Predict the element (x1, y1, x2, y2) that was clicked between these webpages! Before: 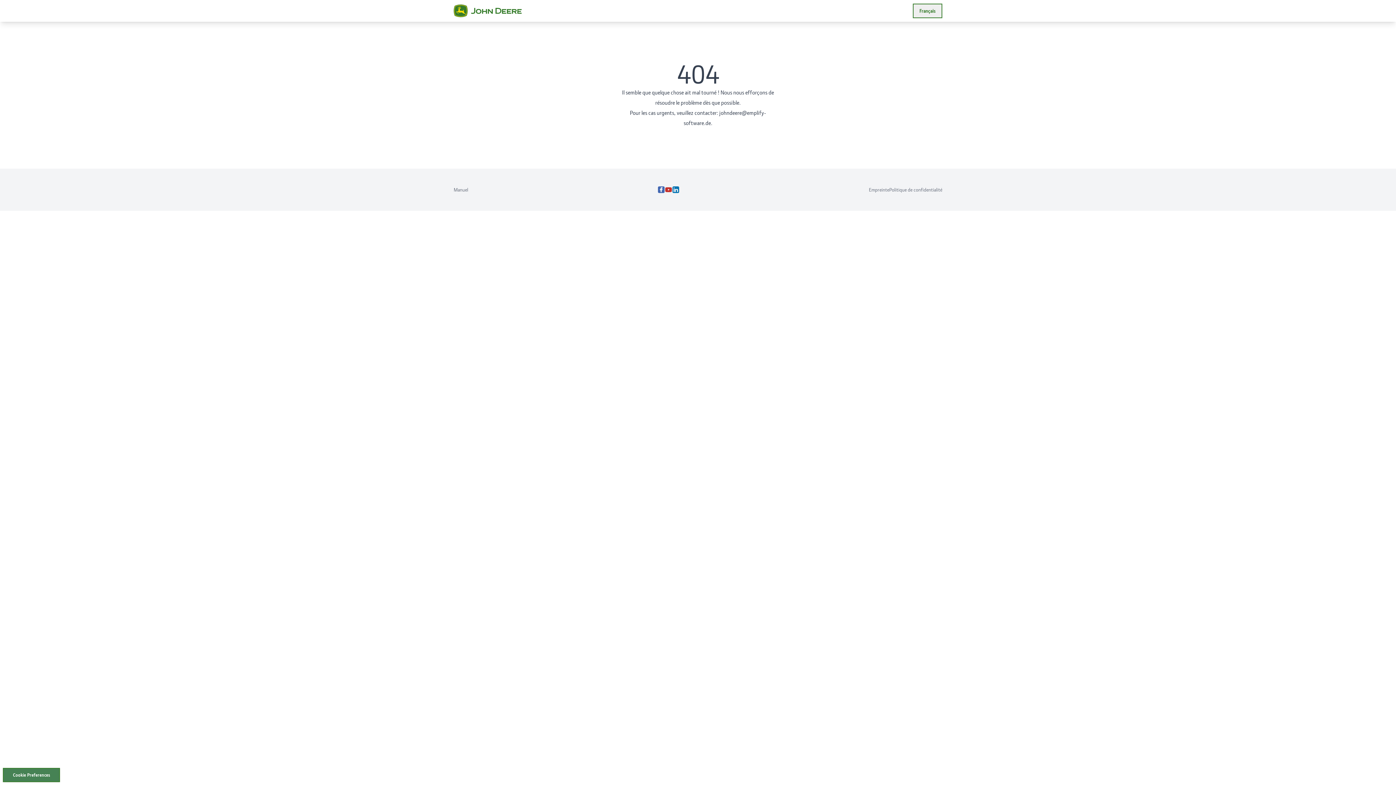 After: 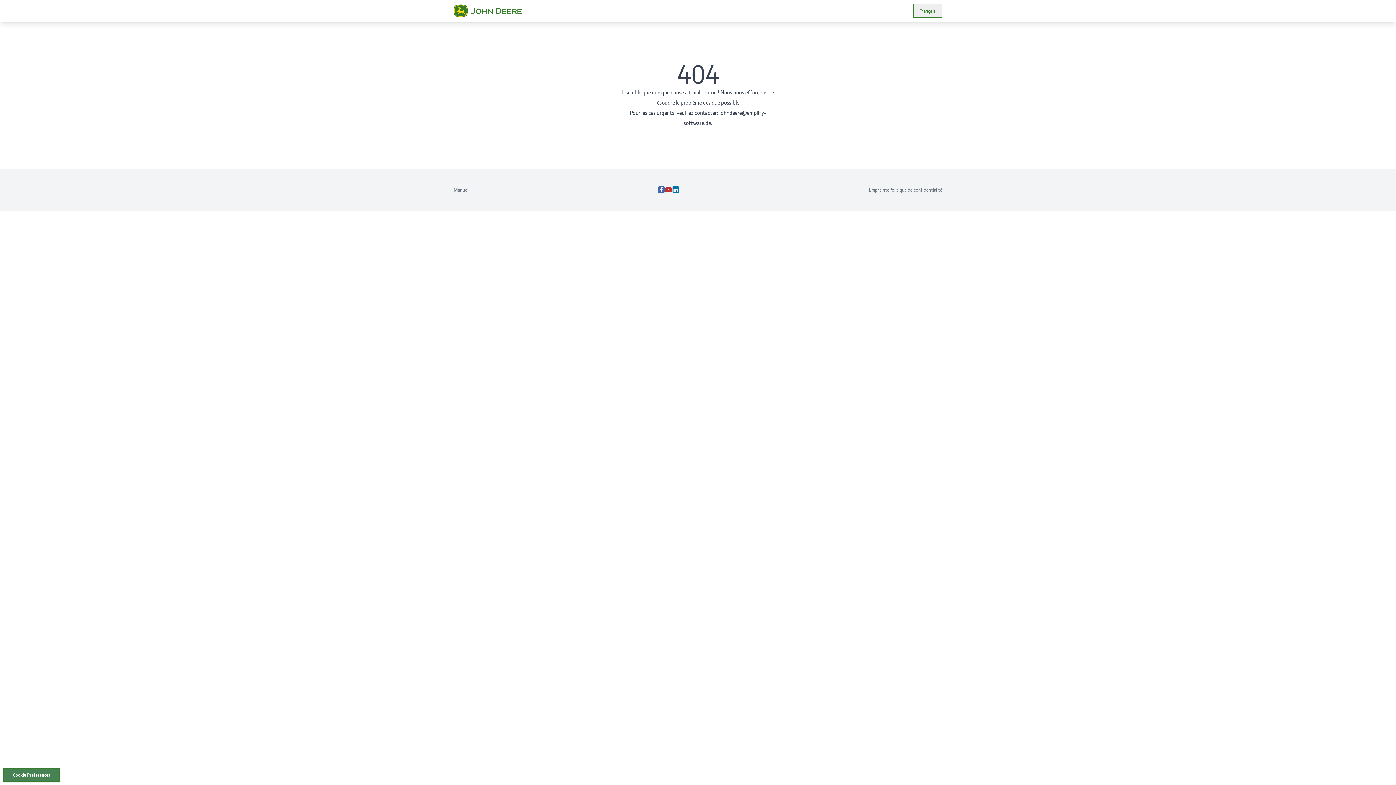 Action: bbox: (665, 186, 672, 193)